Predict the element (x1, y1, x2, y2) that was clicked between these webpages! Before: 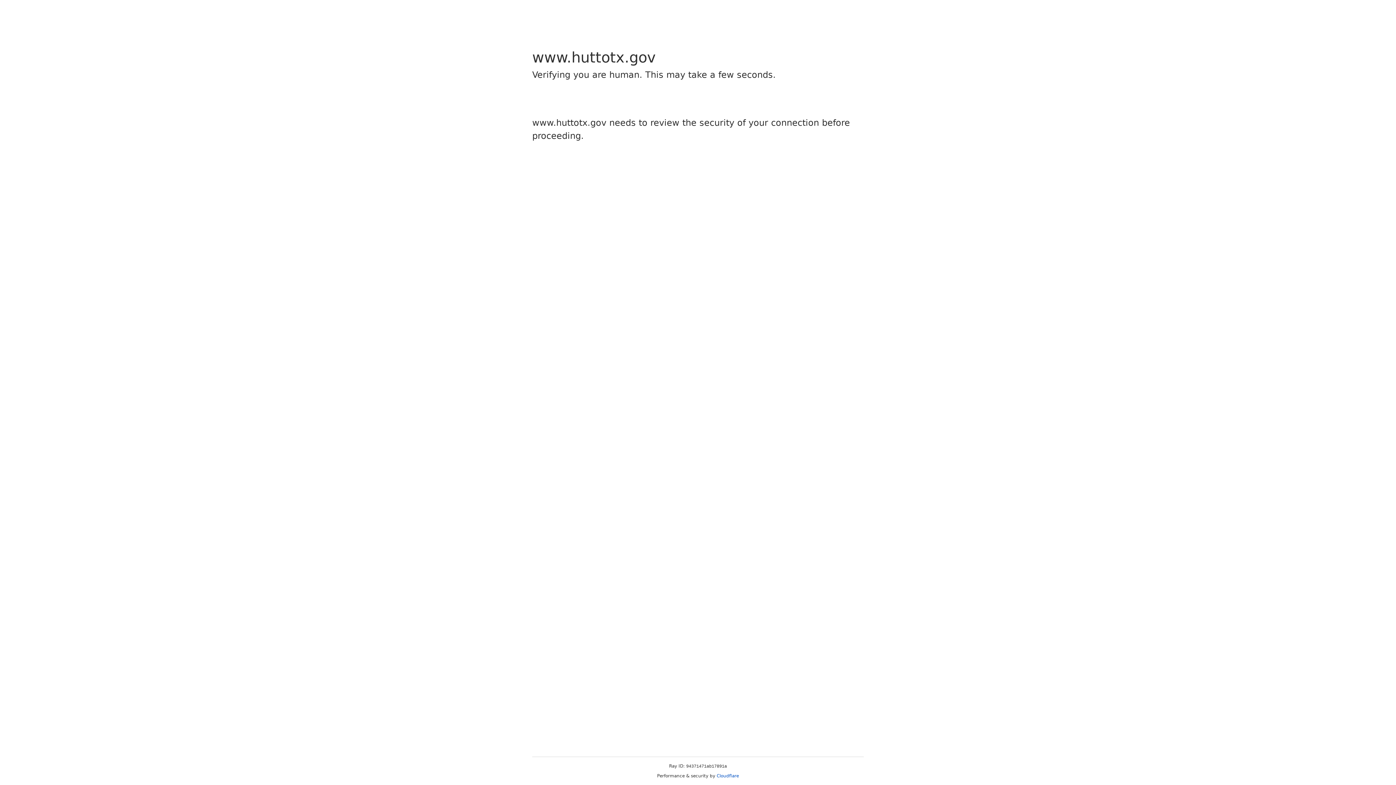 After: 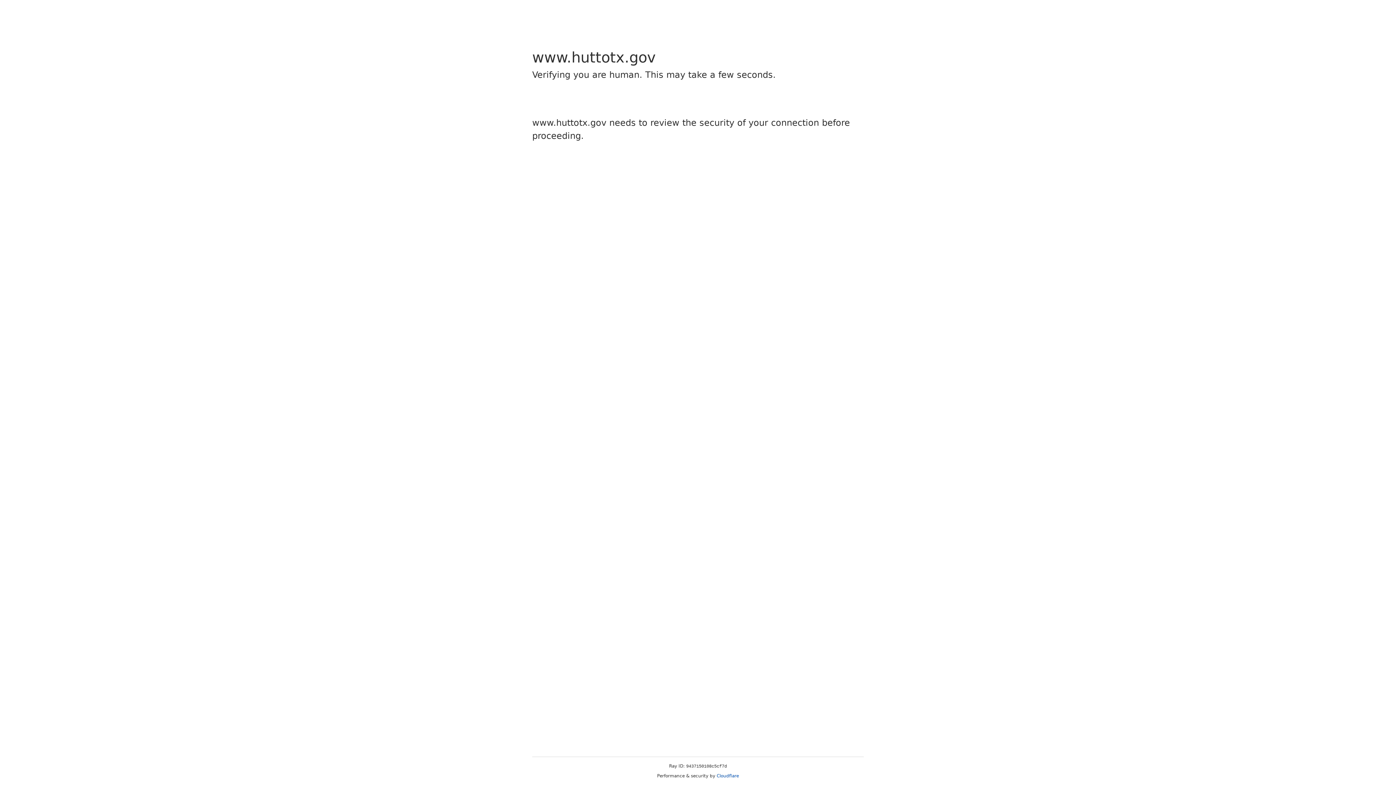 Action: bbox: (716, 773, 739, 778) label: Cloudflare